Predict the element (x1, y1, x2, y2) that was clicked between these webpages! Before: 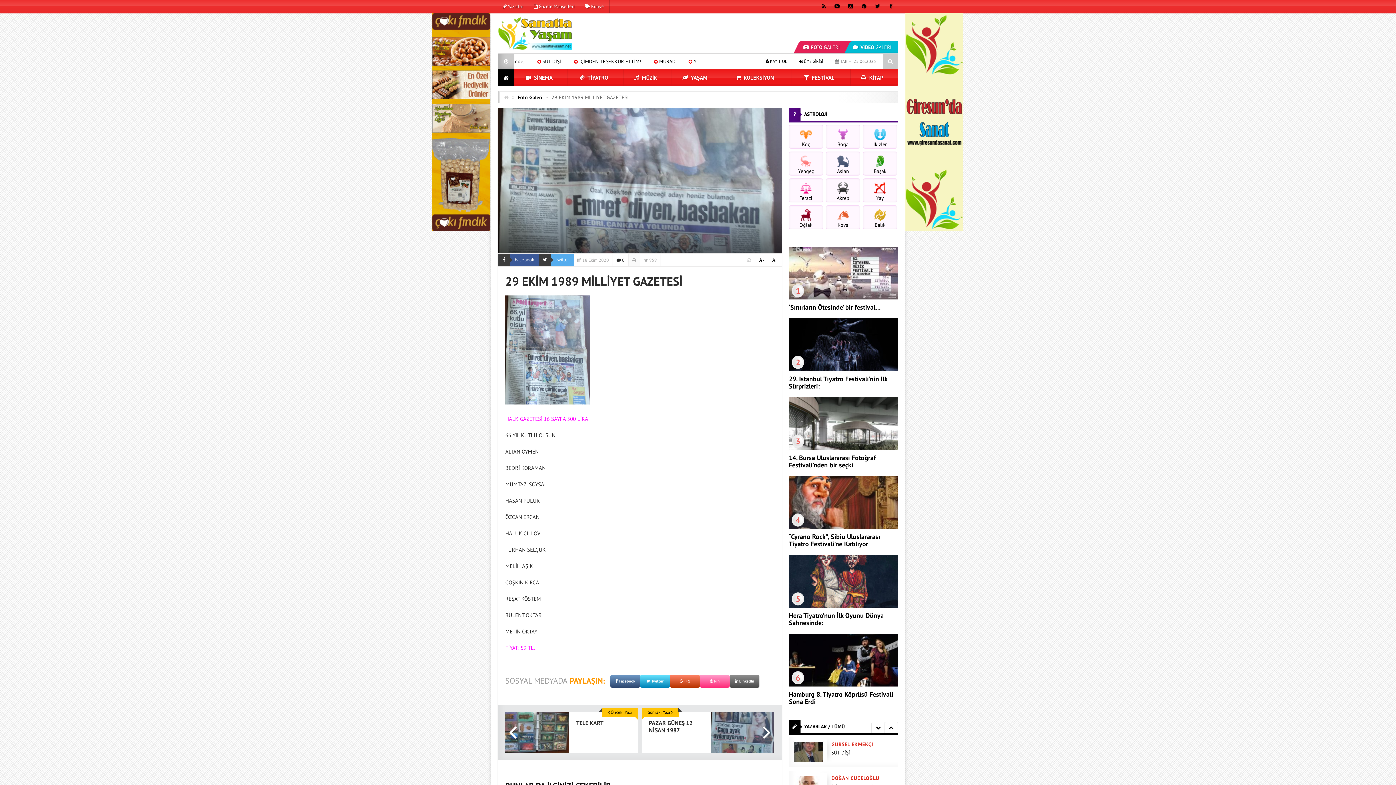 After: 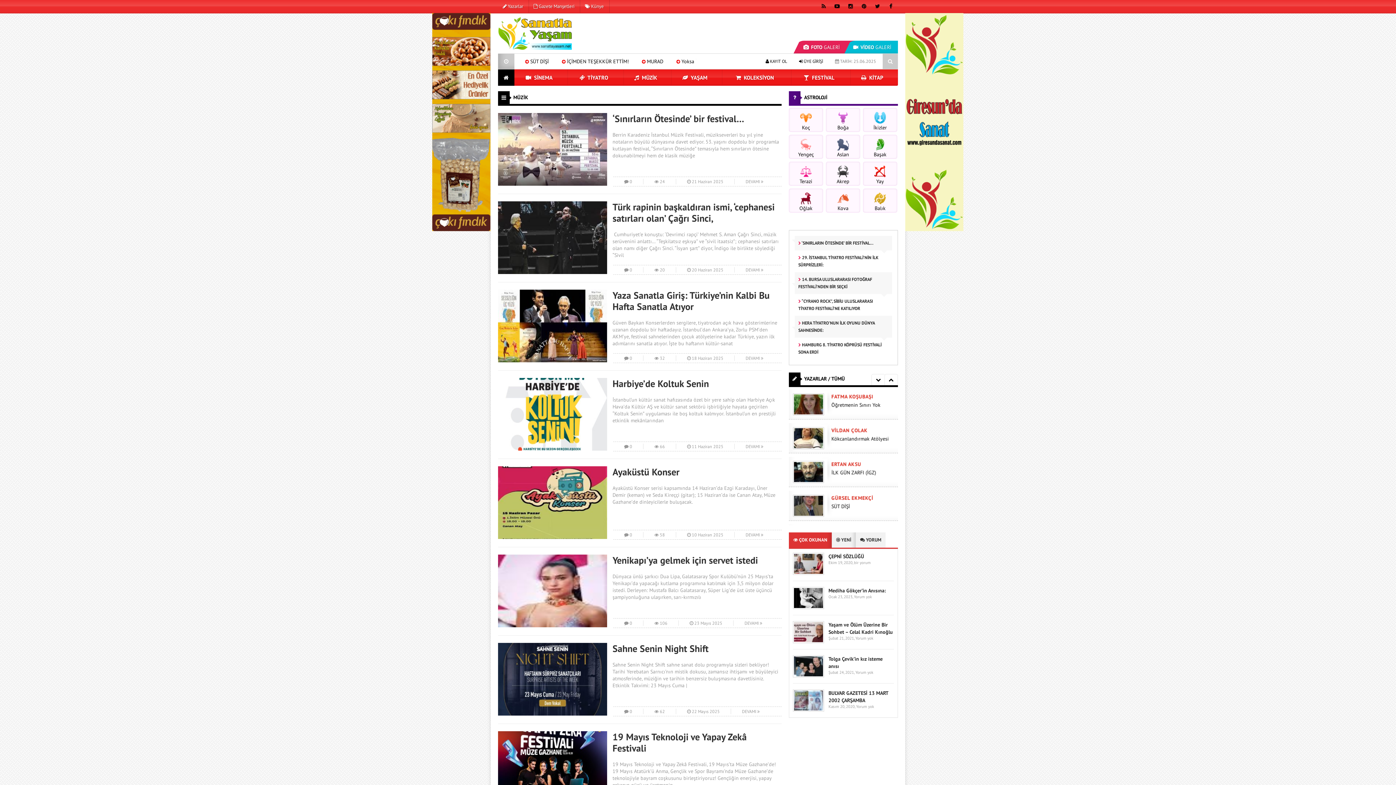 Action: label:  MÜZİK bbox: (624, 69, 671, 85)